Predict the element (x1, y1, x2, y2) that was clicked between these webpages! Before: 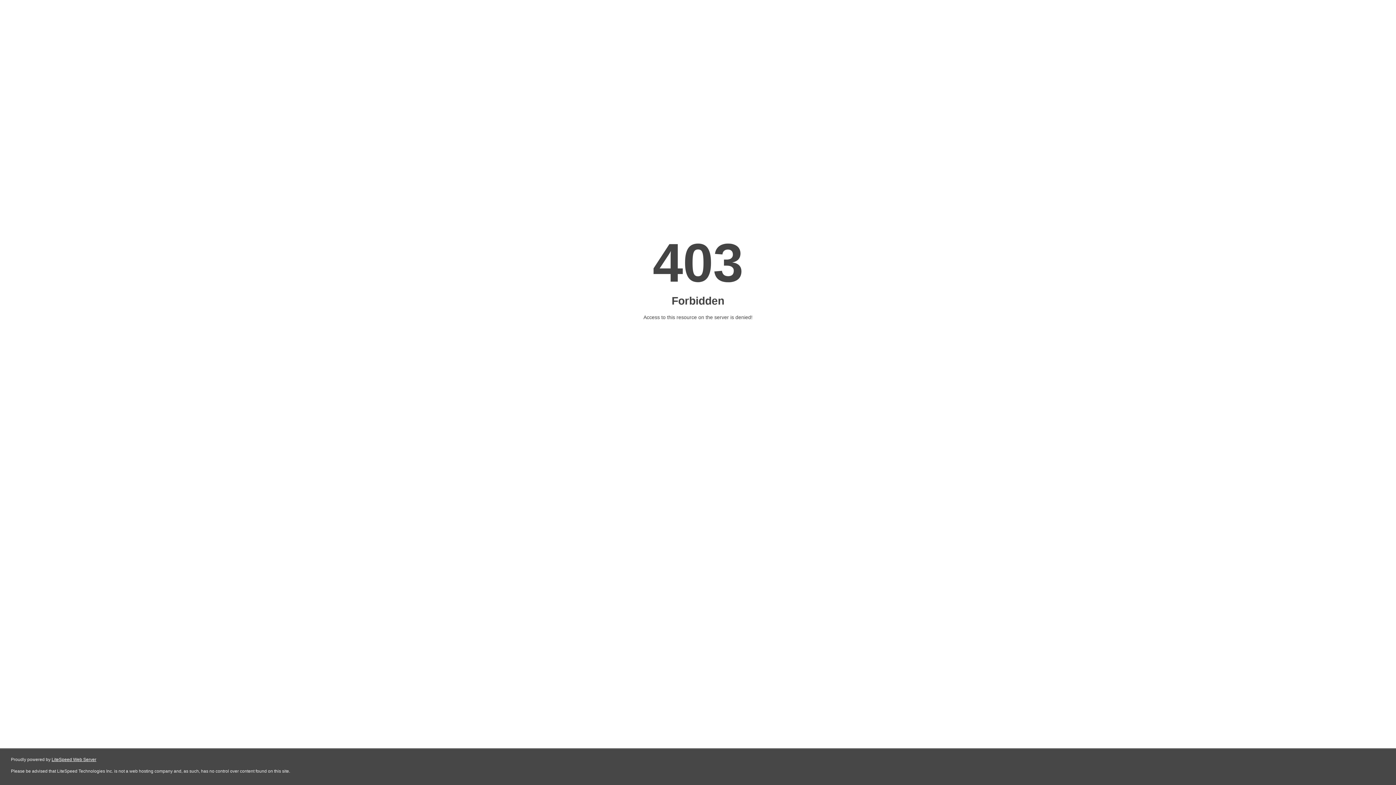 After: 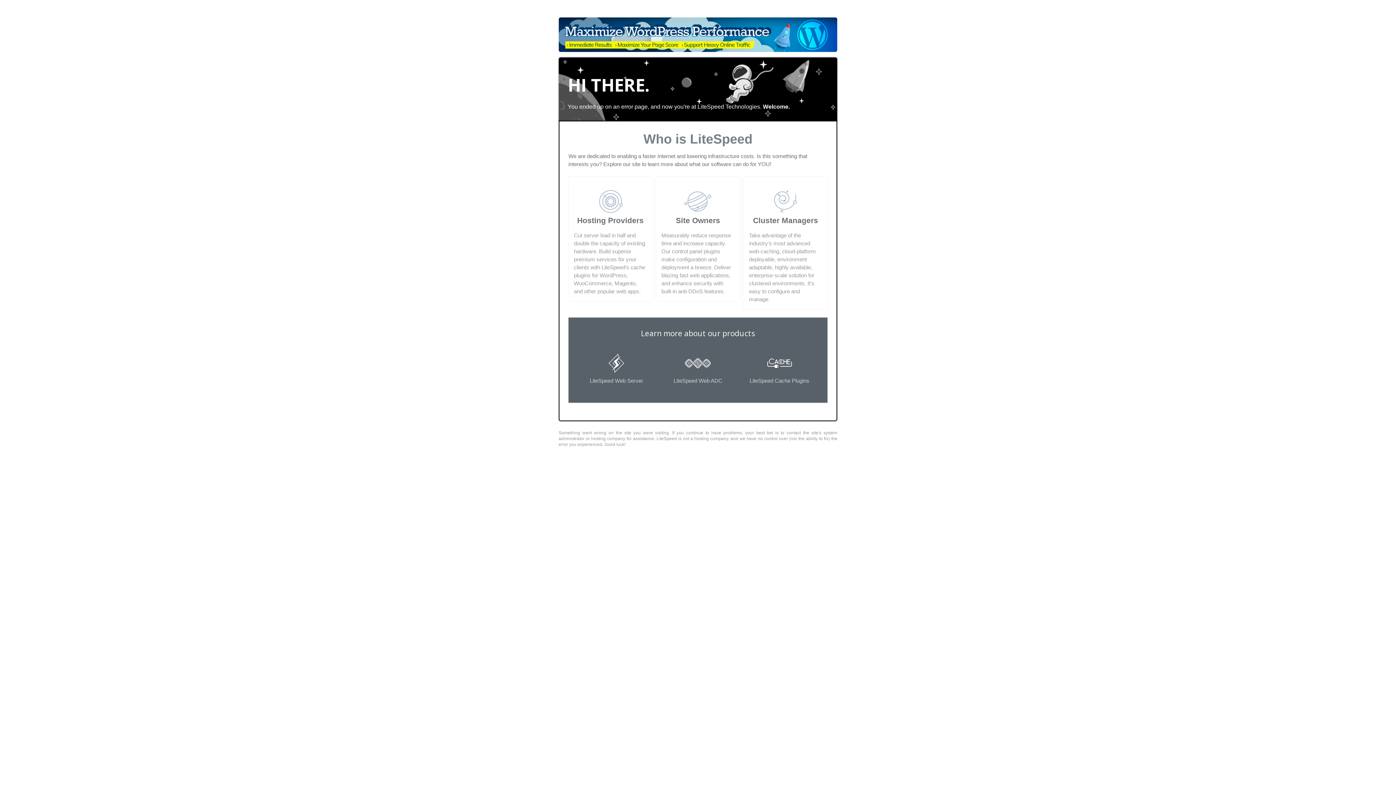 Action: label: LiteSpeed Web Server bbox: (51, 757, 96, 762)